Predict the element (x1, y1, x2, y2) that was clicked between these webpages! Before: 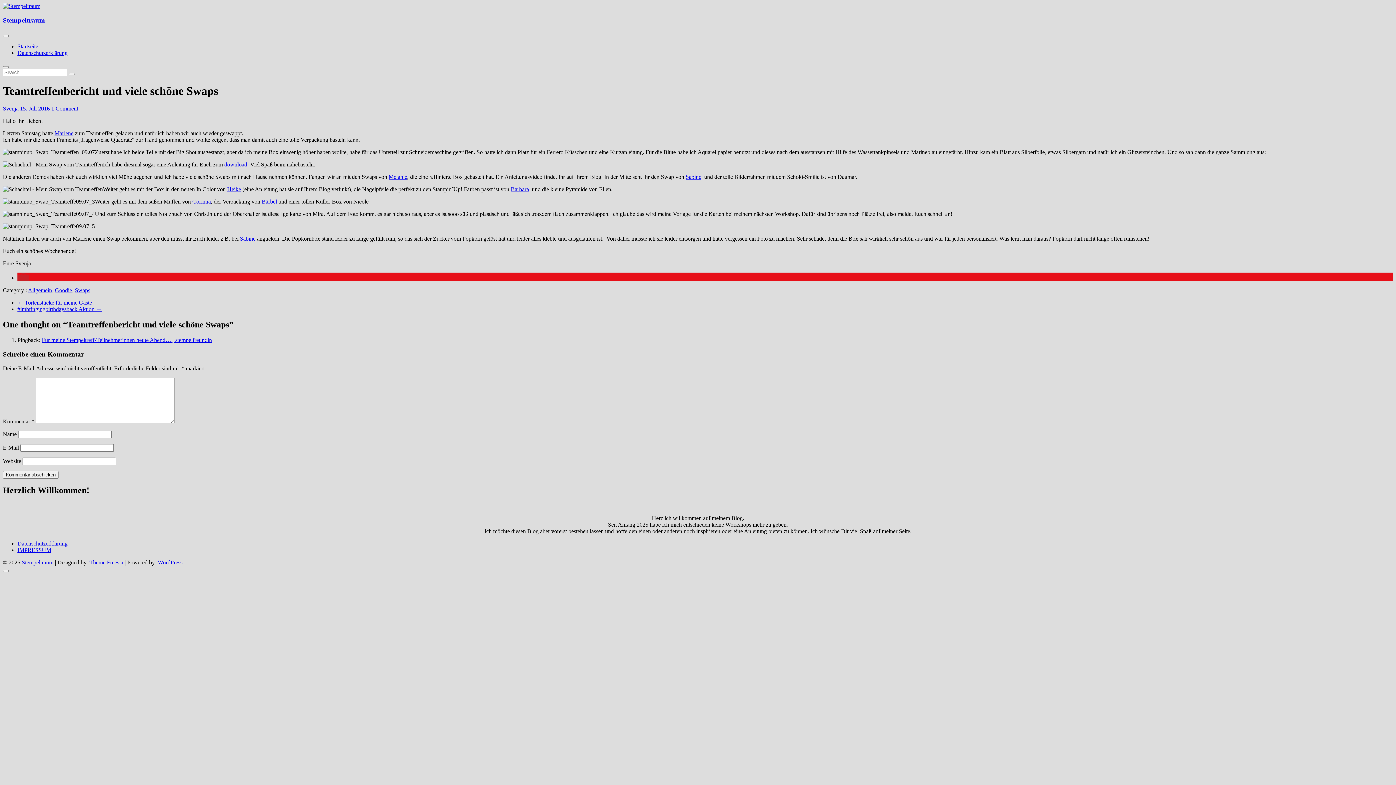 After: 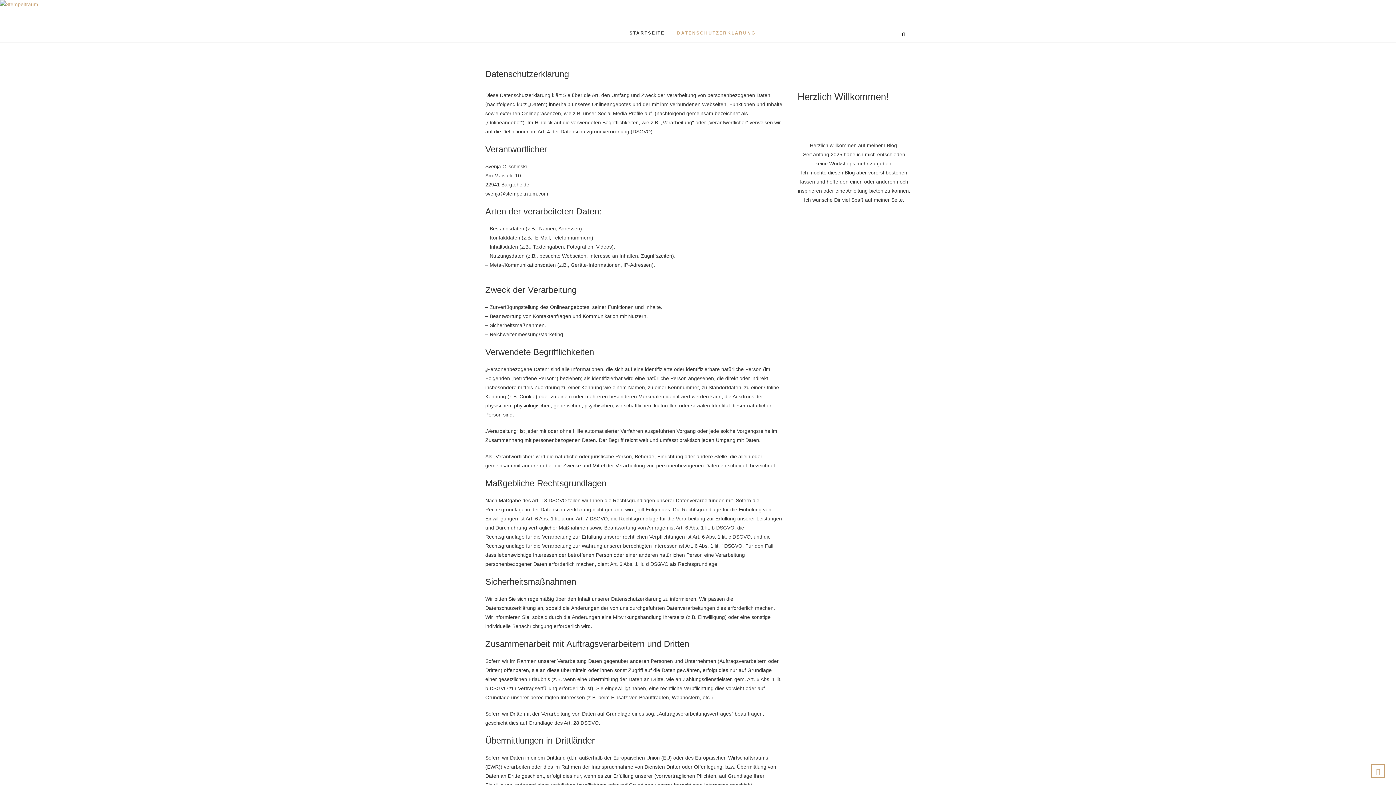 Action: bbox: (17, 49, 67, 56) label: Datenschutzerklärung